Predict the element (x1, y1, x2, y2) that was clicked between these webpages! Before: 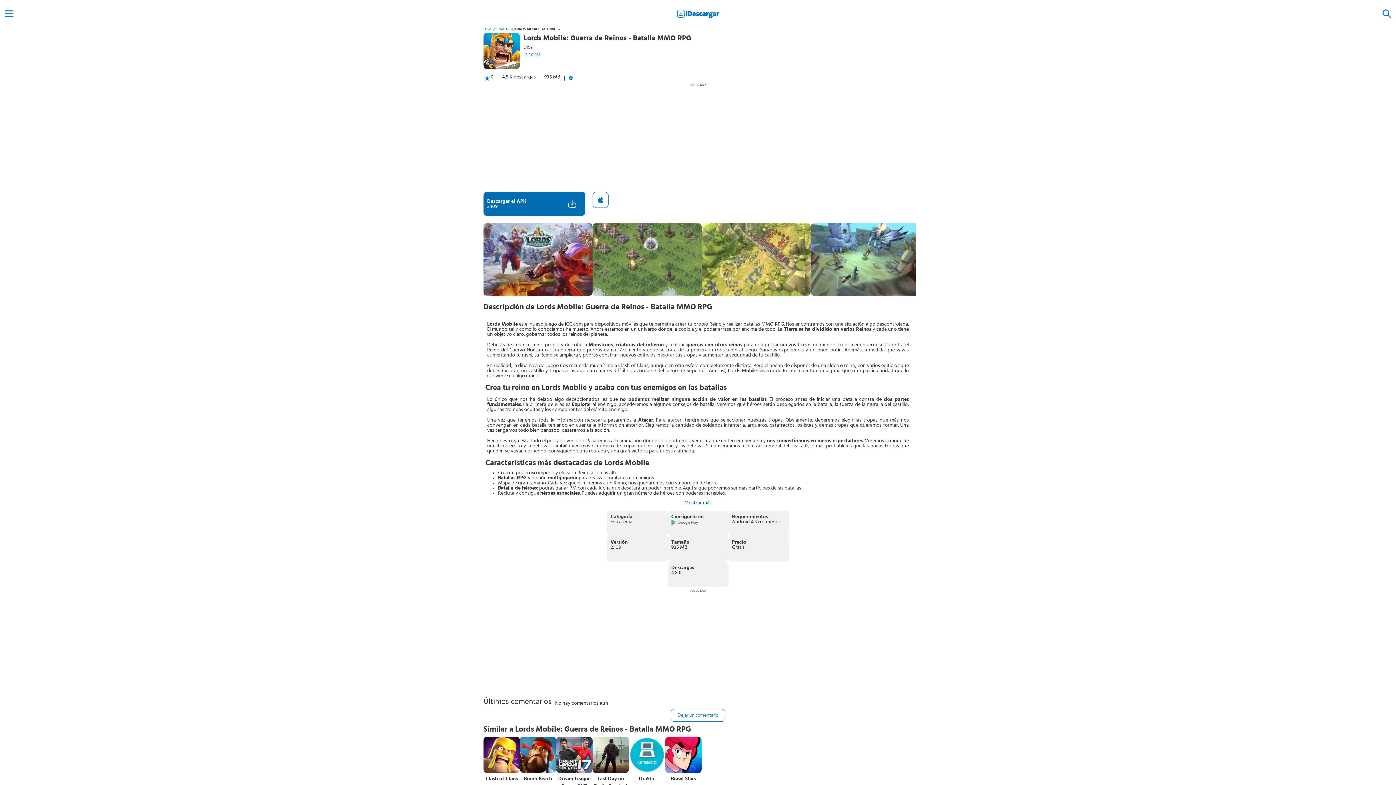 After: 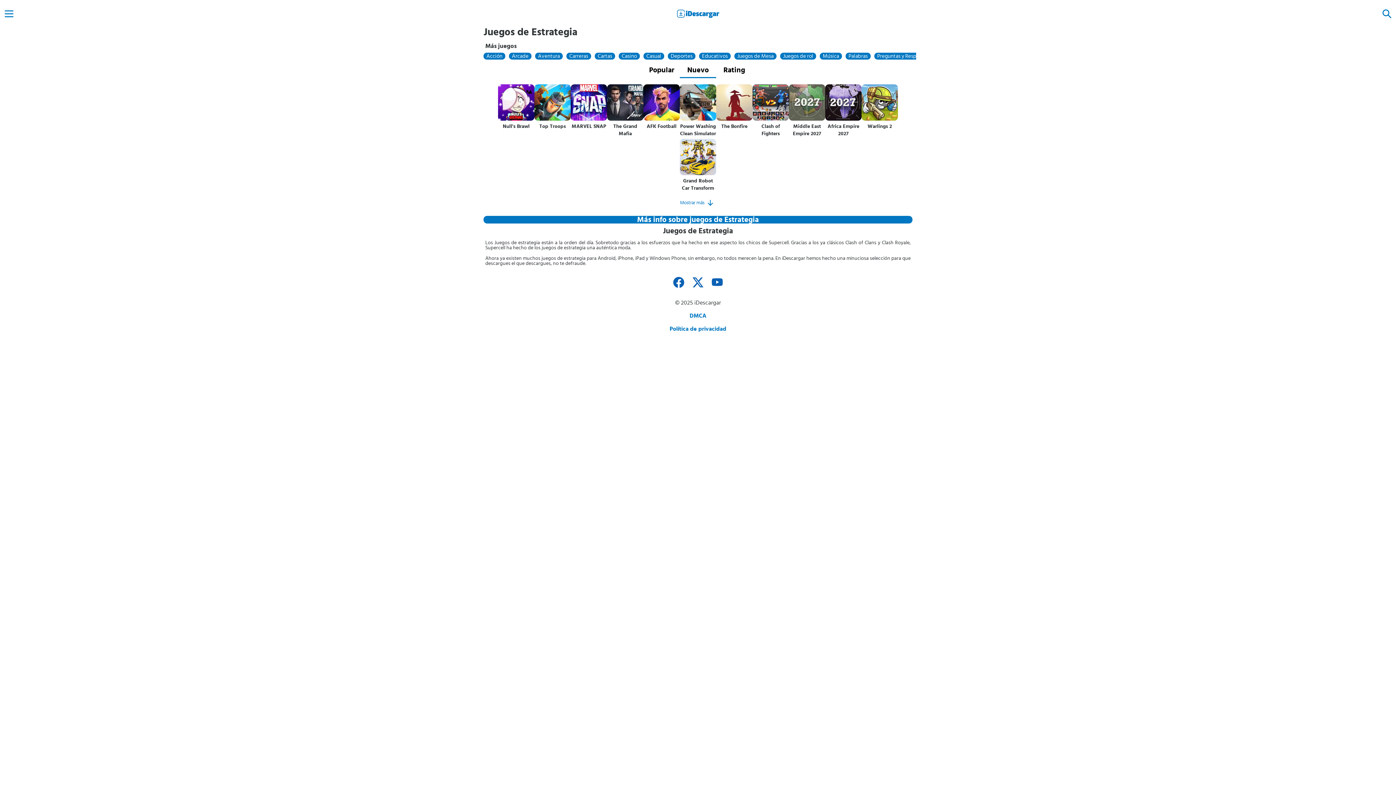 Action: label: Estrategia bbox: (610, 519, 632, 524)